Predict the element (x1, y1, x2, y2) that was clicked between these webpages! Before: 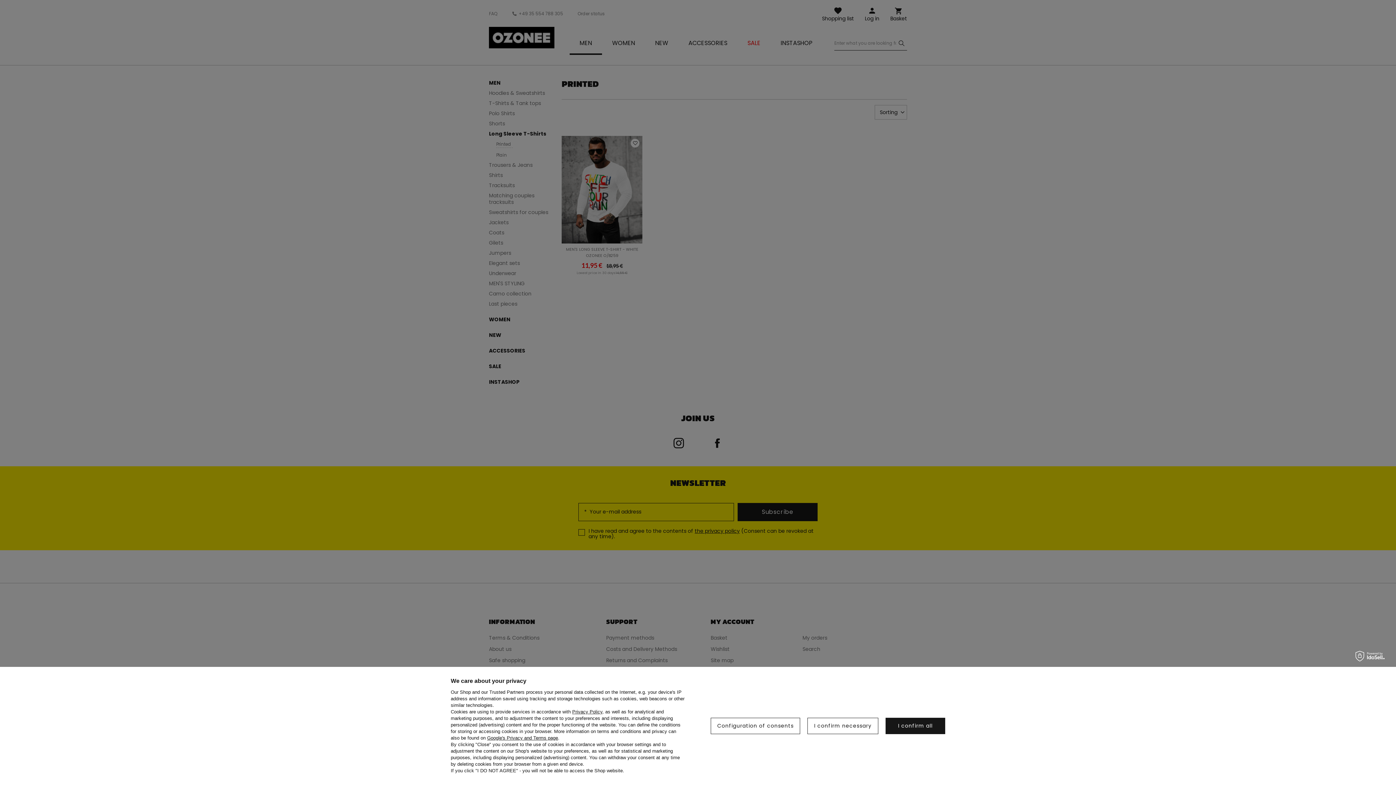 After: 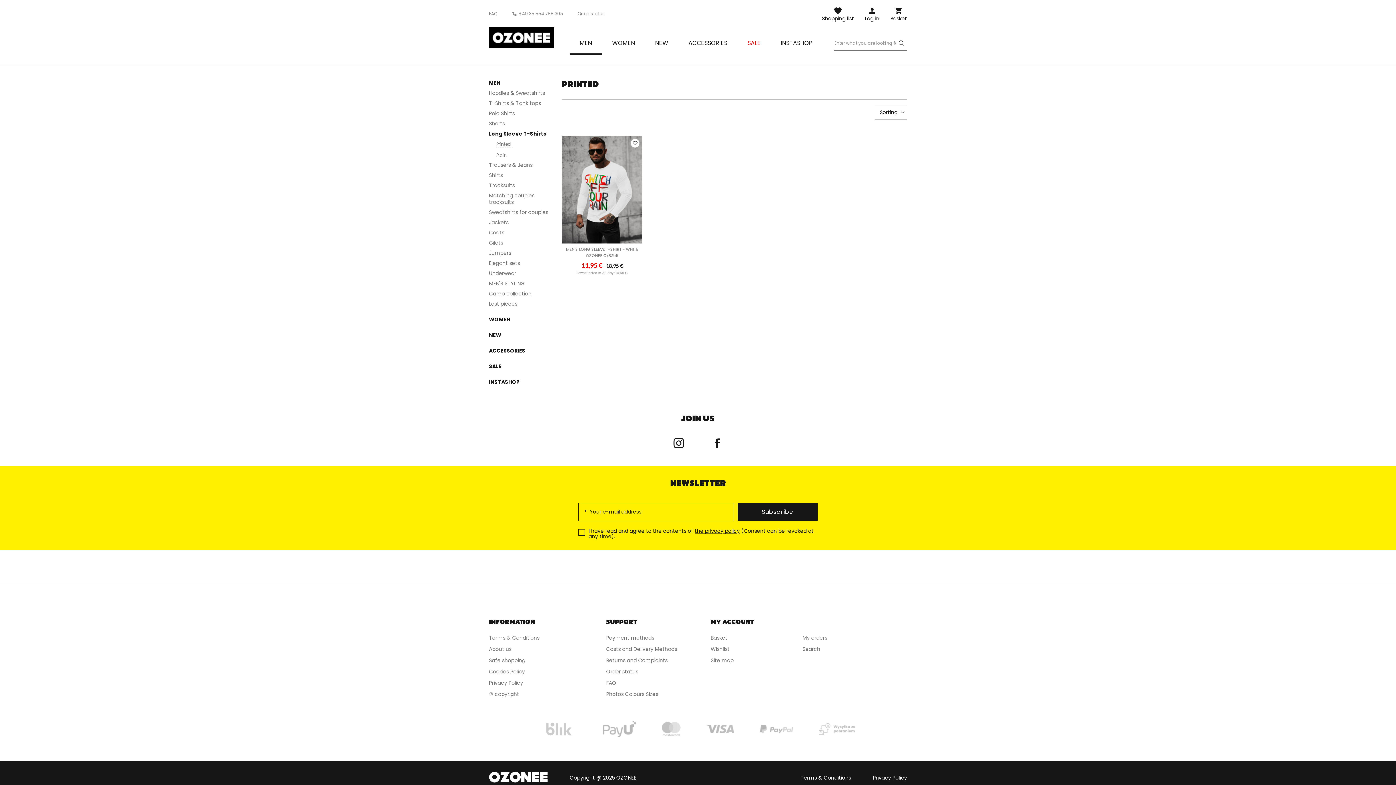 Action: bbox: (885, 718, 945, 734) label: I confirm all